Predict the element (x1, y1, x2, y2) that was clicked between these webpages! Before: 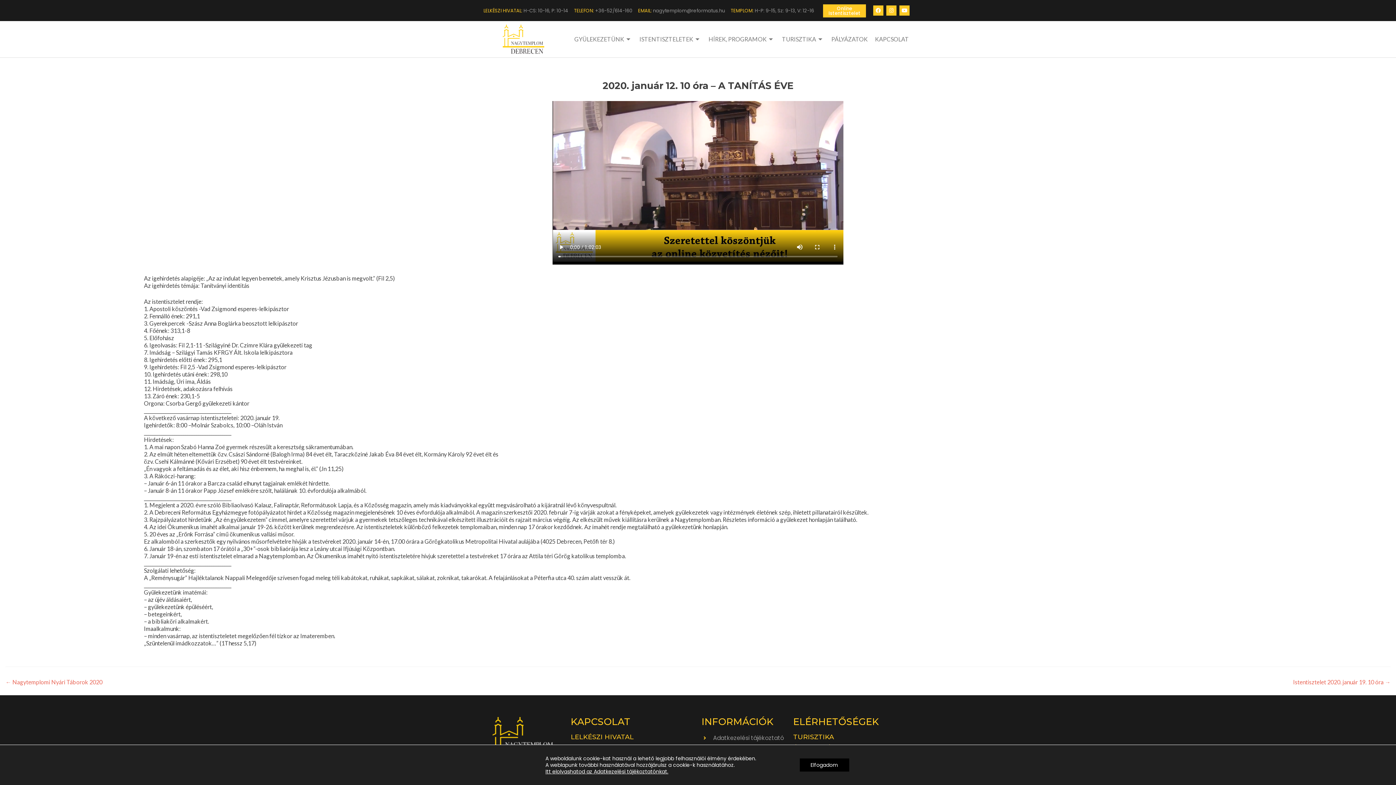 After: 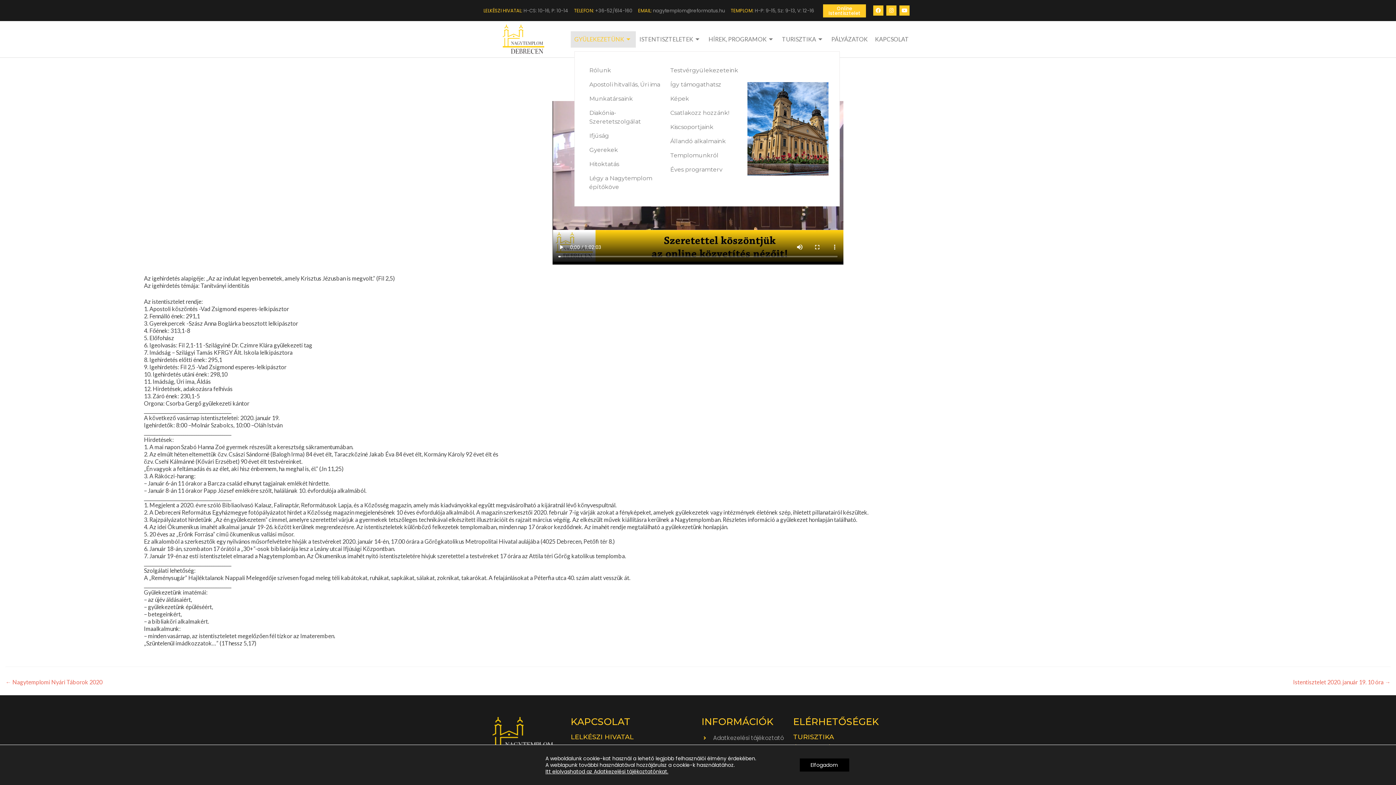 Action: bbox: (570, 31, 636, 47) label: GYÜLEKEZETÜNK